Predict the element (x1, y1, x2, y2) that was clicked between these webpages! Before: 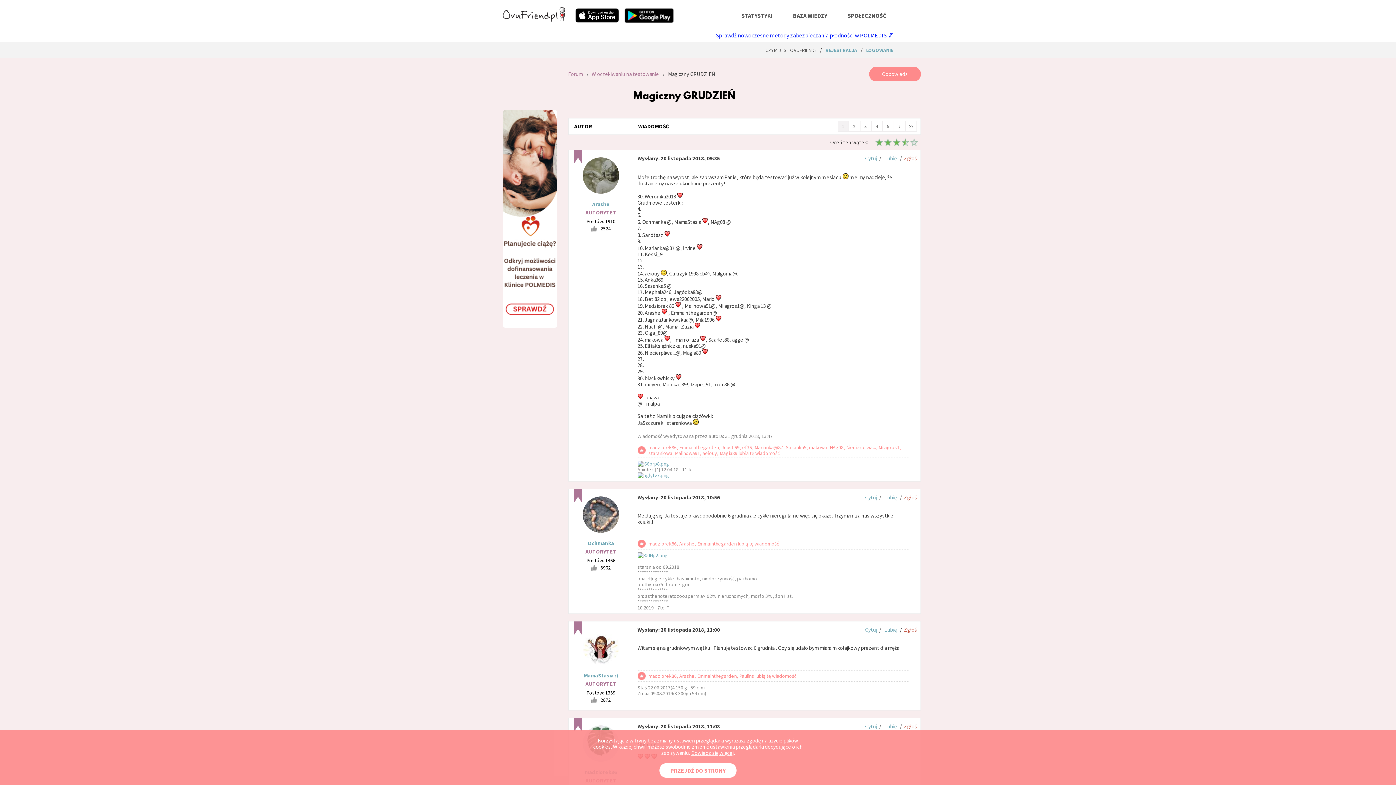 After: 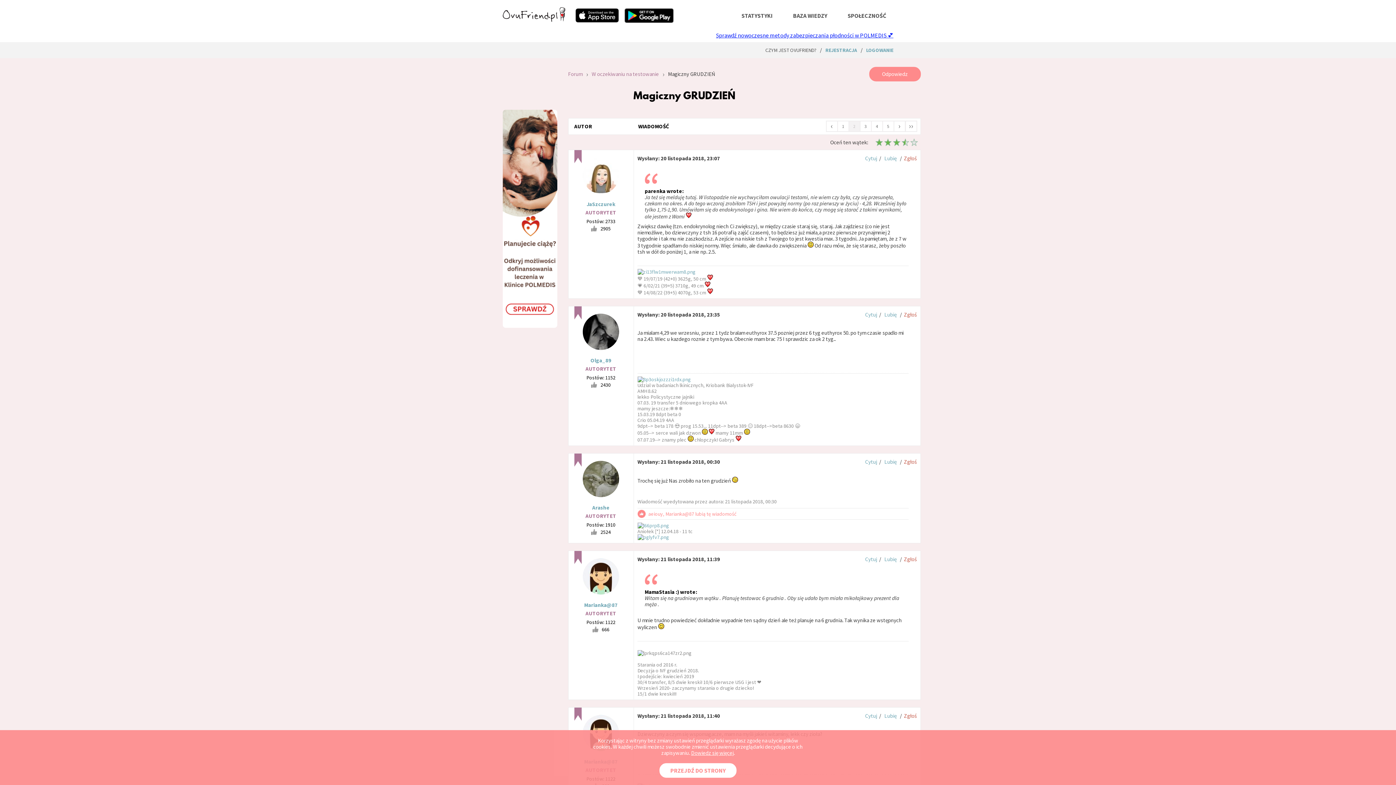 Action: bbox: (894, 120, 905, 132) label: ›